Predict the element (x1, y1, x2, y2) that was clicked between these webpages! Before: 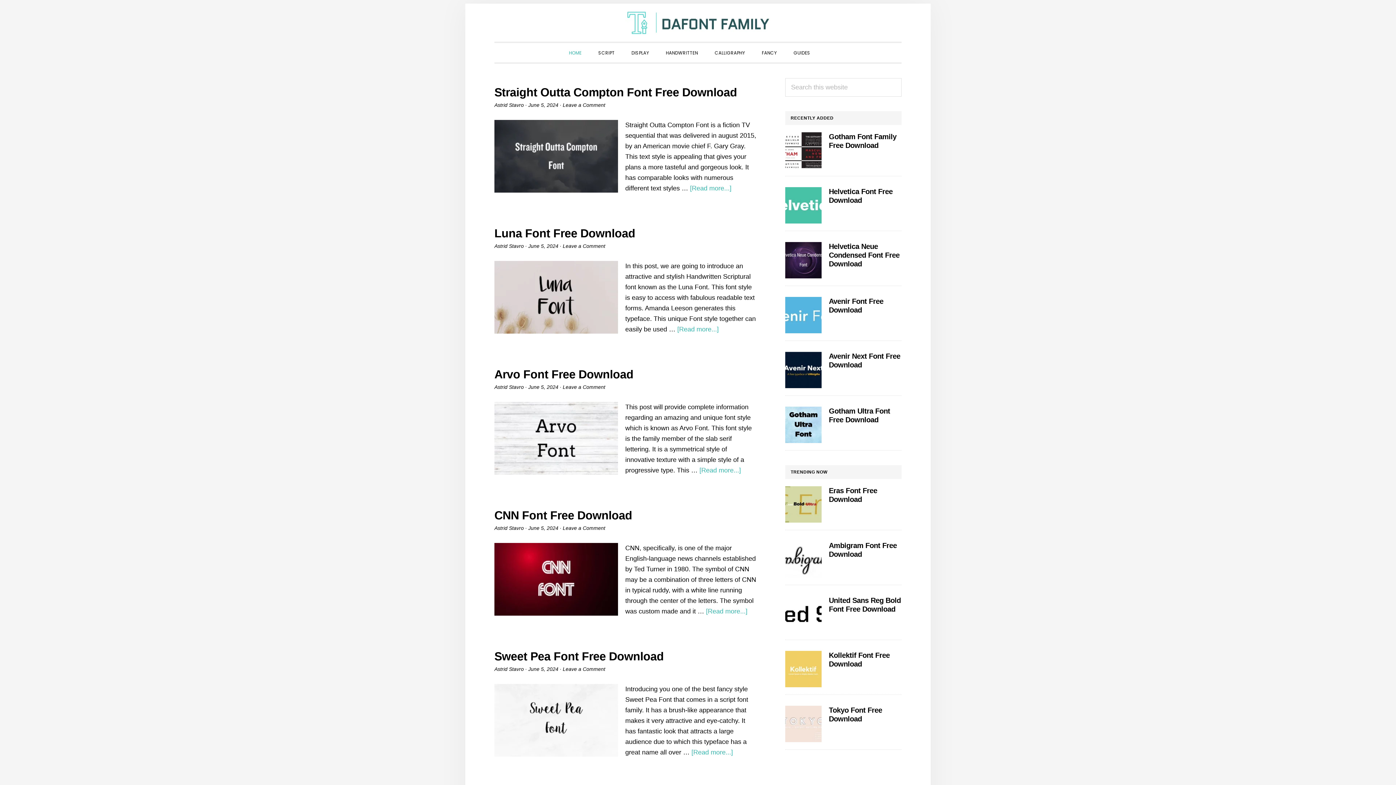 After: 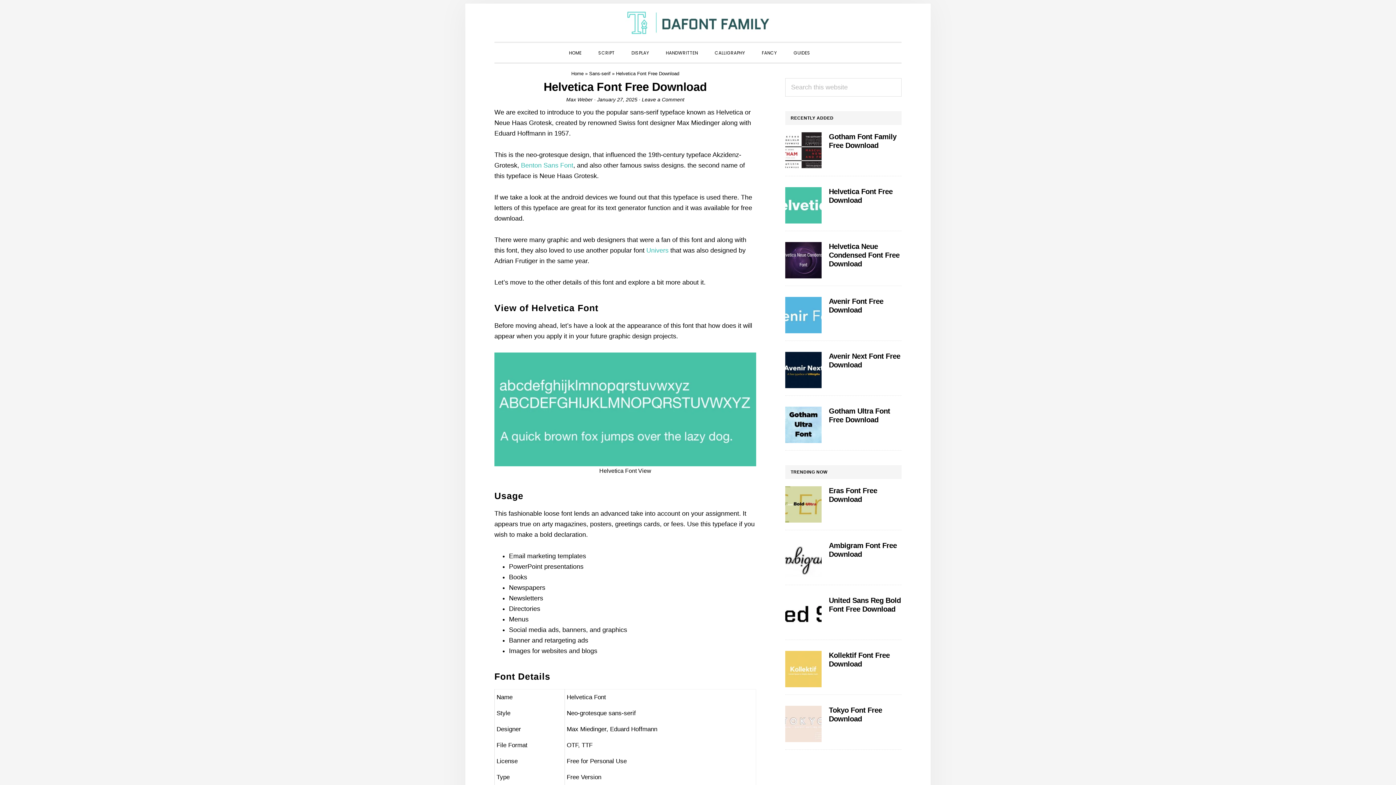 Action: bbox: (785, 187, 821, 223)